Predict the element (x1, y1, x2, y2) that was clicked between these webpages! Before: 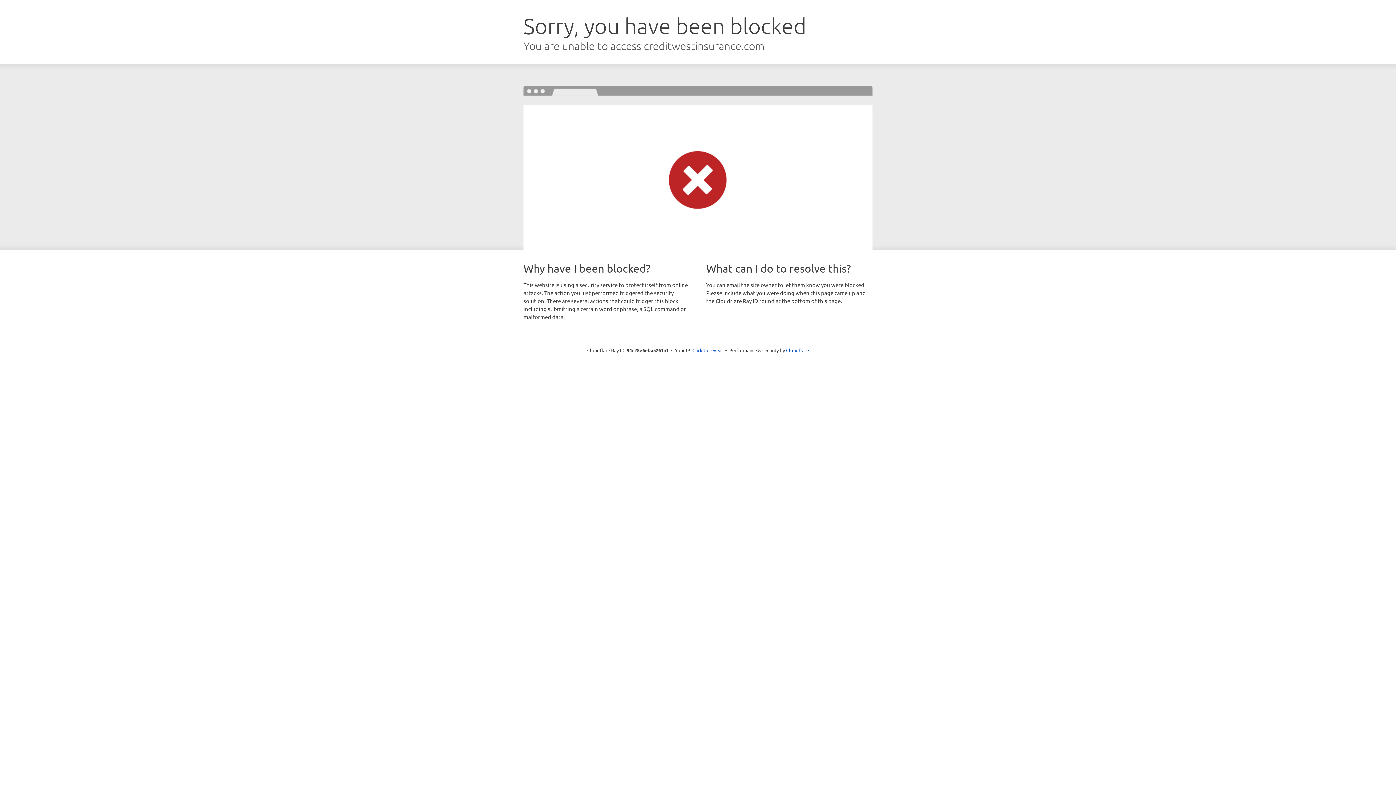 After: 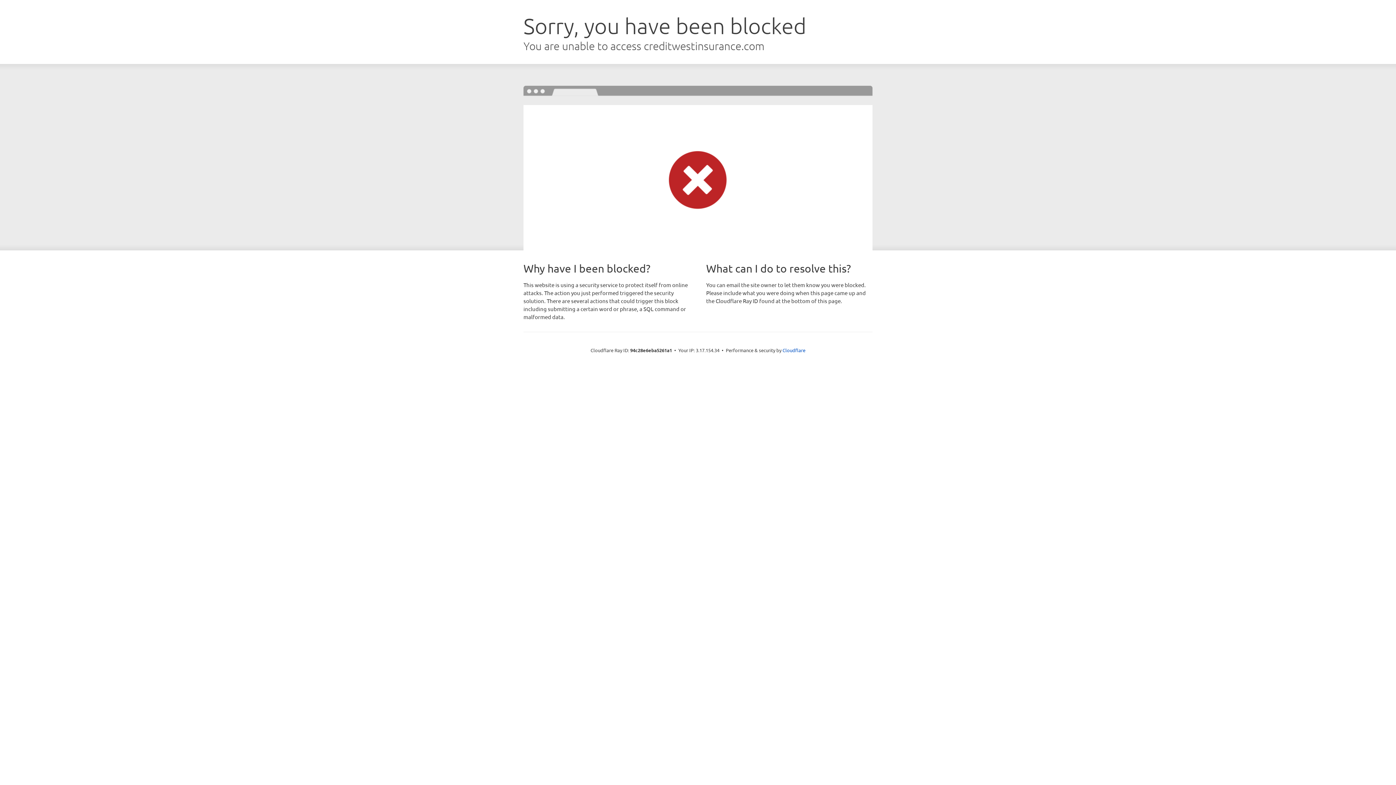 Action: bbox: (692, 346, 723, 353) label: Click to reveal